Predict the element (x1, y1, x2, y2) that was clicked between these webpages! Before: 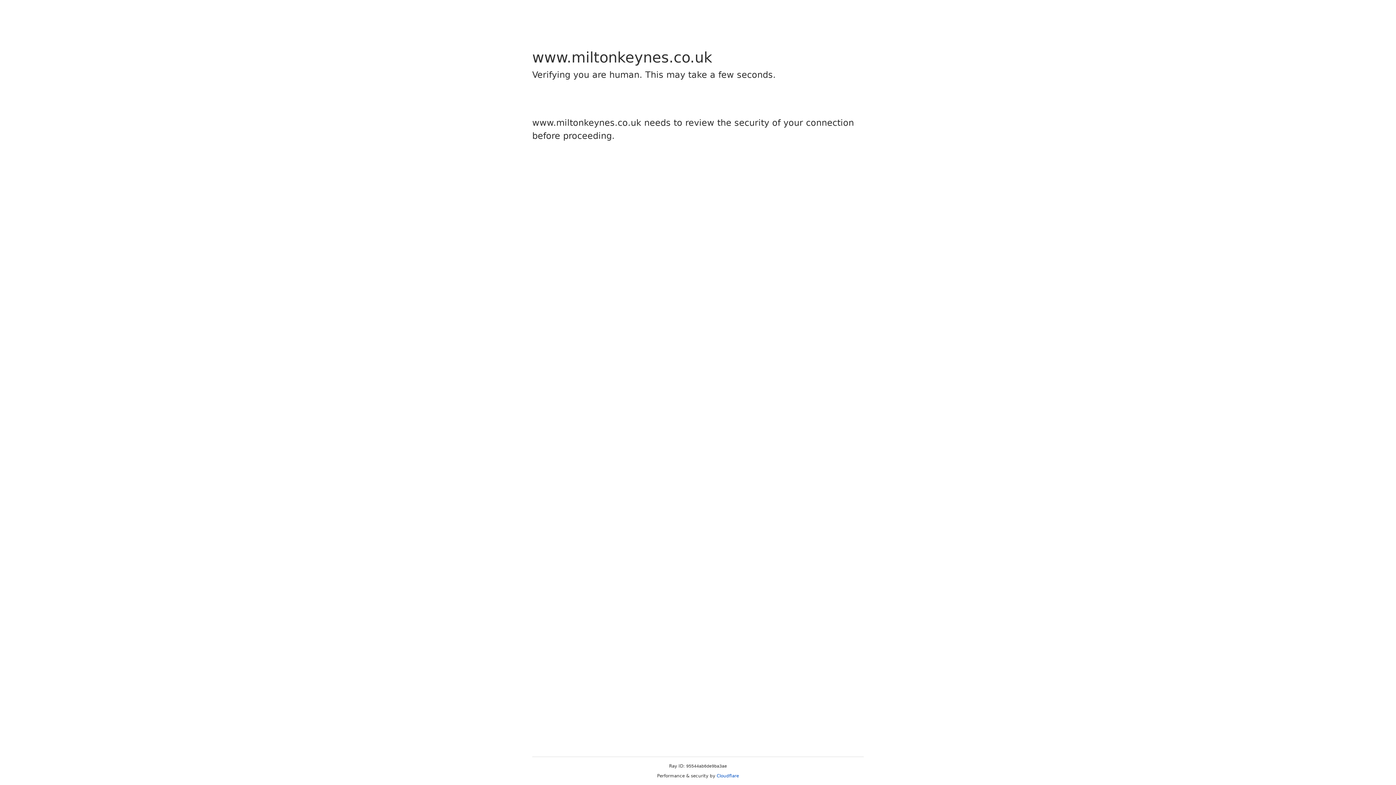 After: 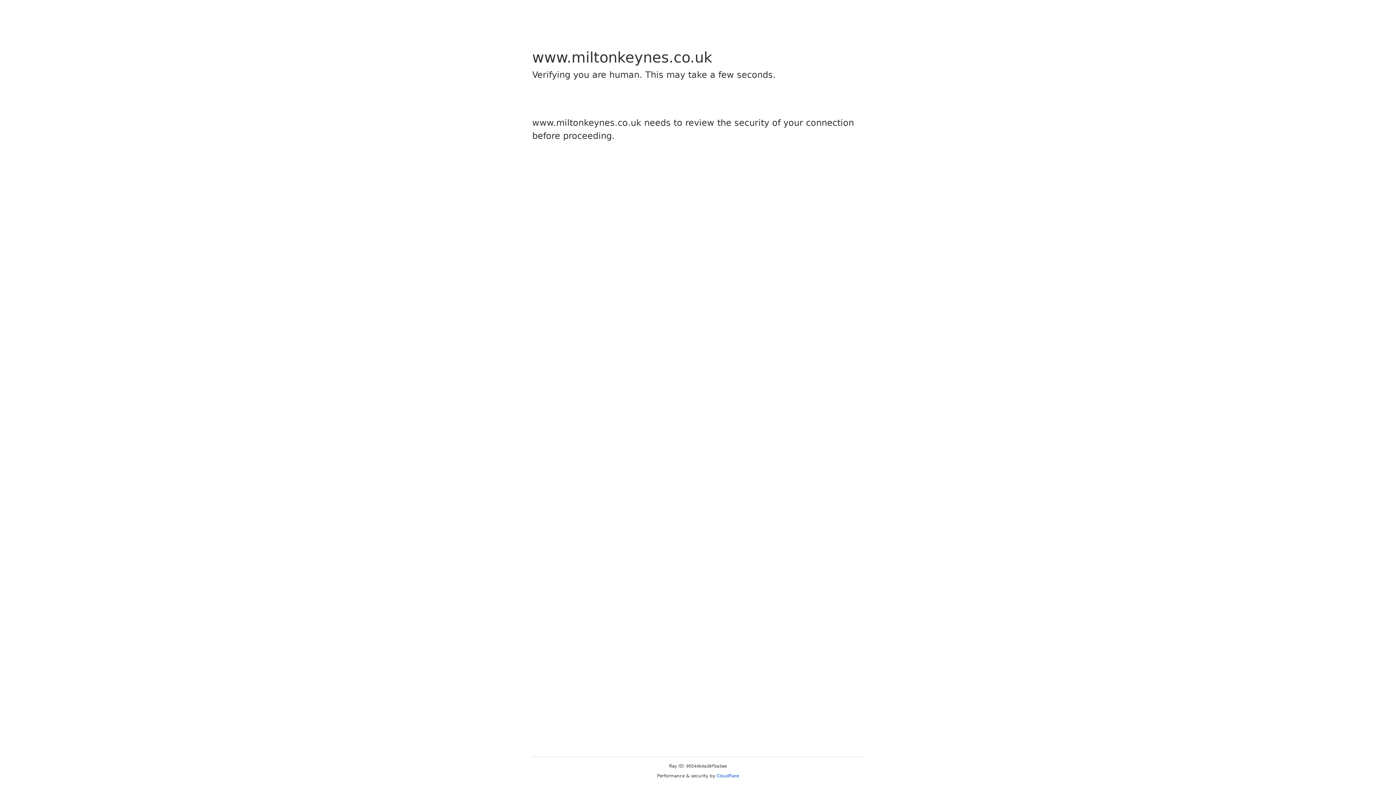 Action: label: Cloudflare bbox: (716, 773, 739, 778)